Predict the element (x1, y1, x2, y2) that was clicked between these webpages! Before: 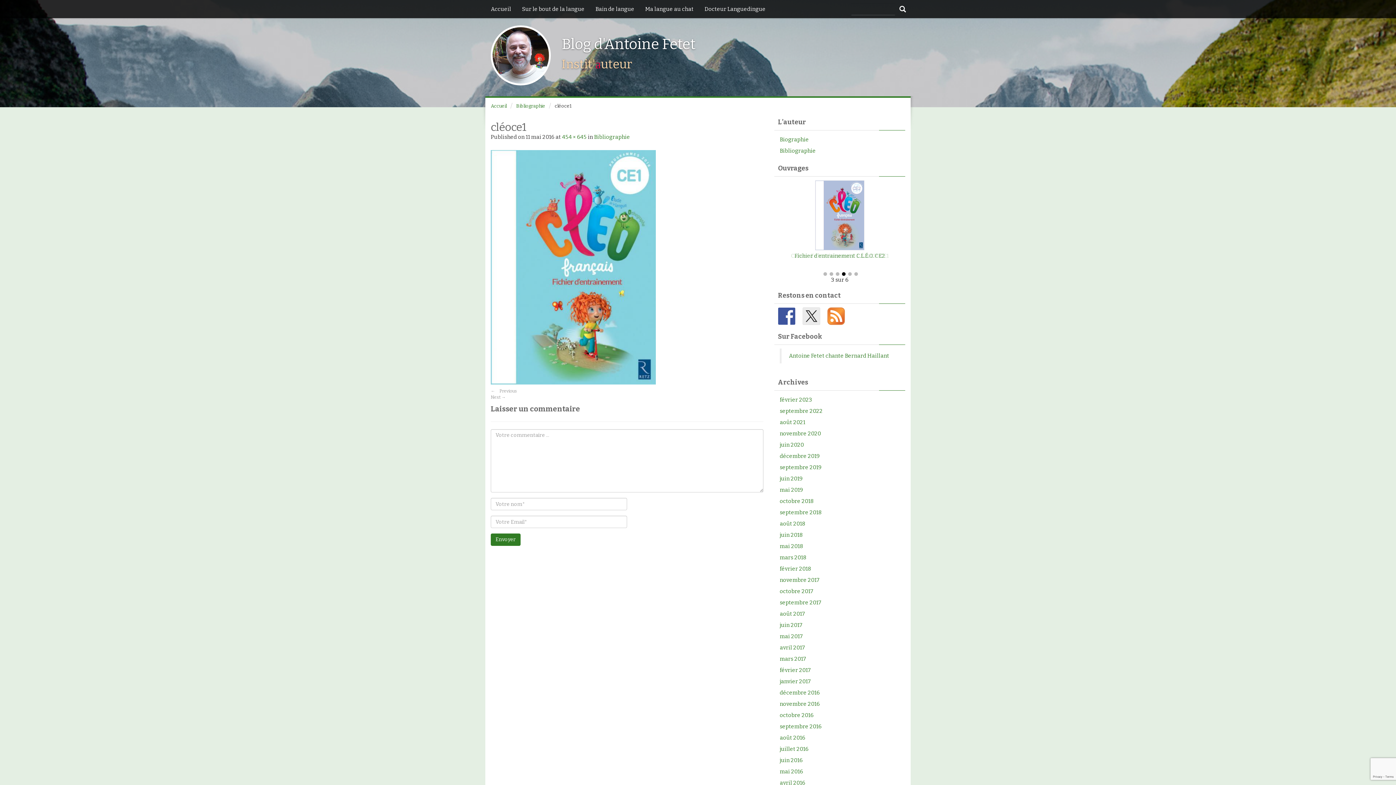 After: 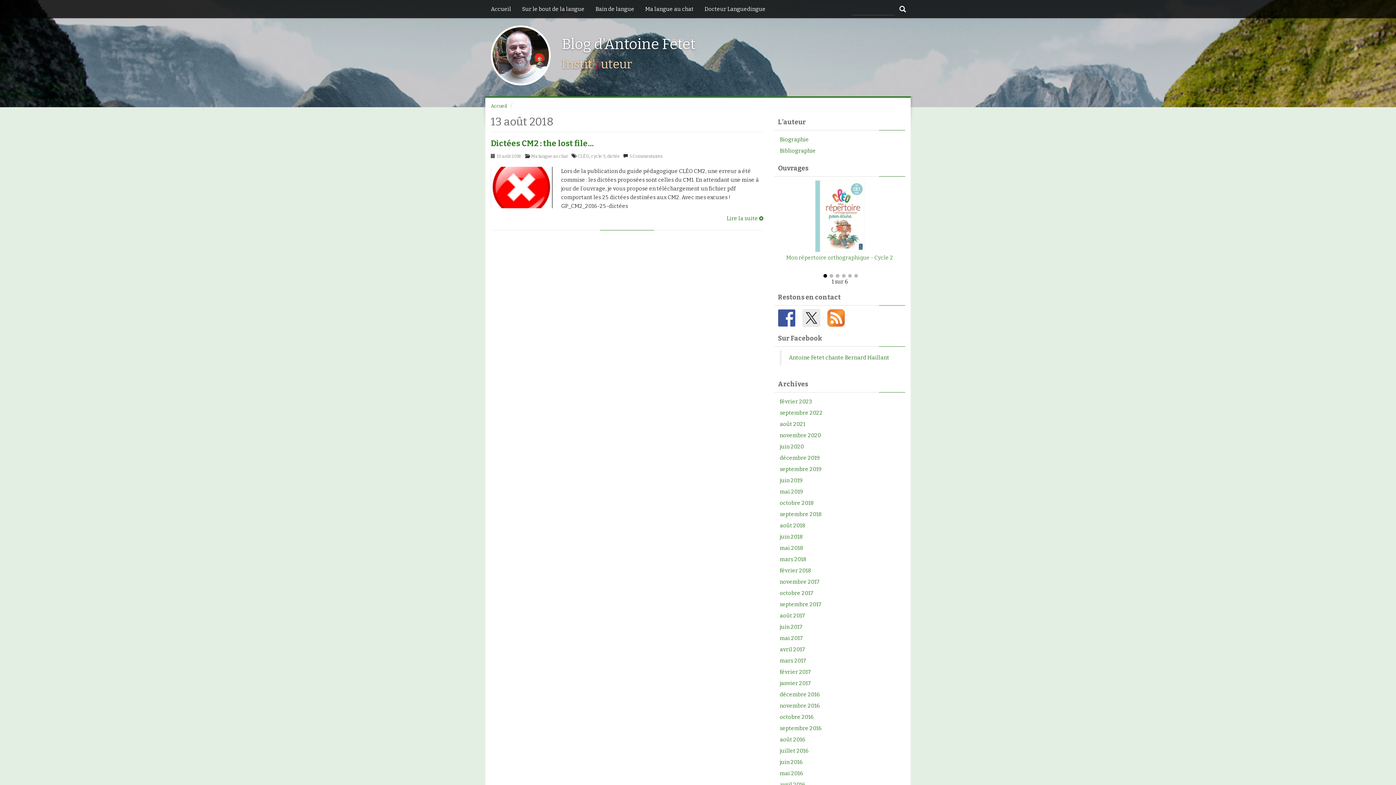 Action: bbox: (780, 520, 805, 527) label: août 2018